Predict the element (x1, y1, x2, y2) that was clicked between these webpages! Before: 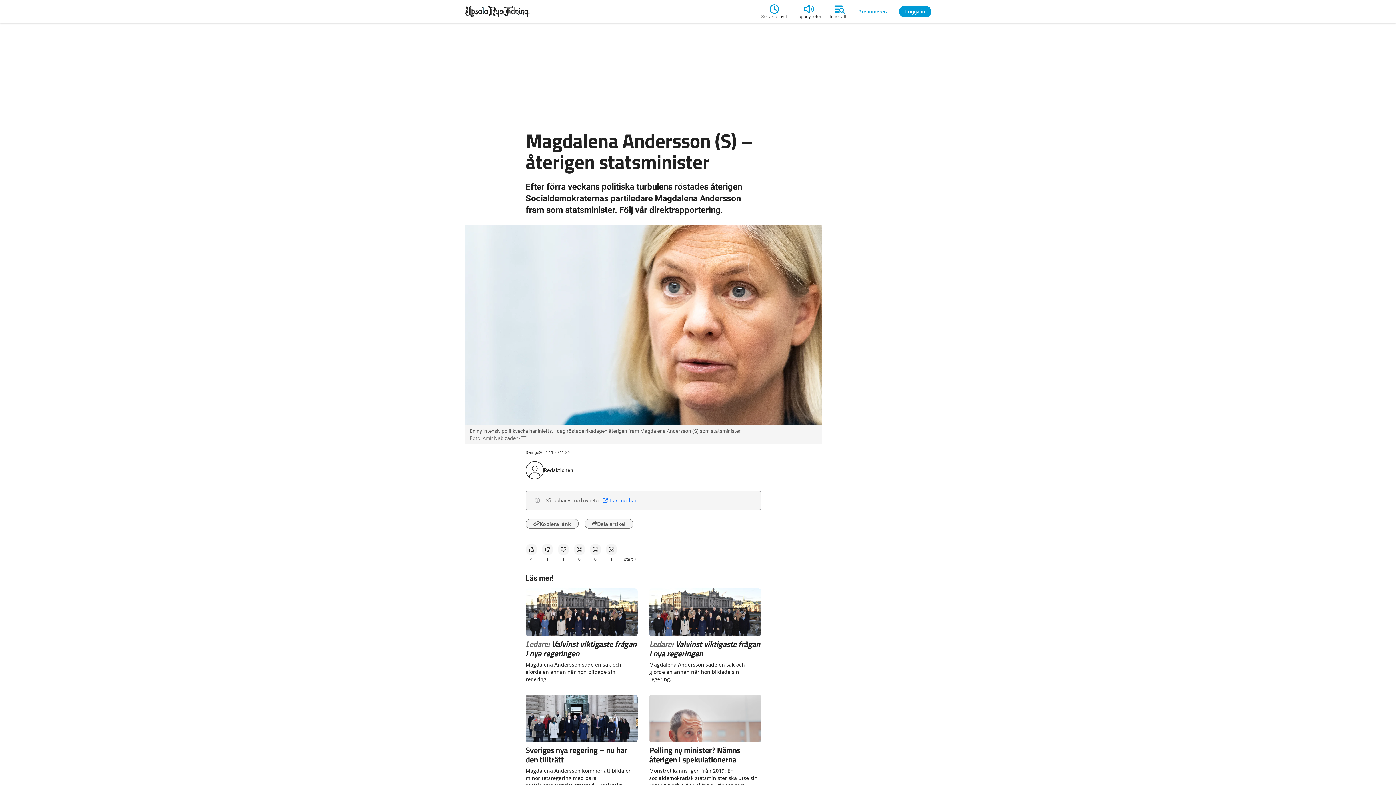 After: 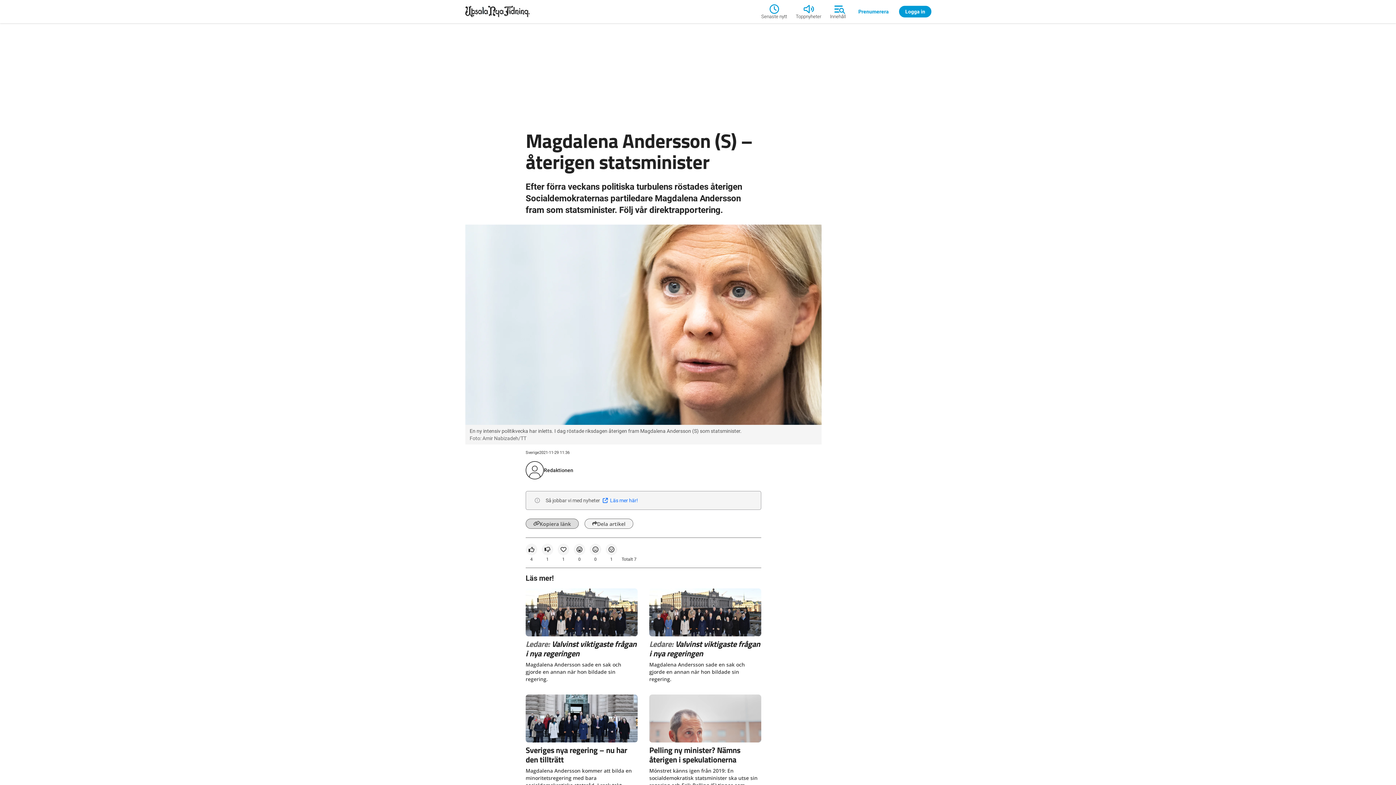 Action: label: Kopiera länk bbox: (525, 518, 578, 529)